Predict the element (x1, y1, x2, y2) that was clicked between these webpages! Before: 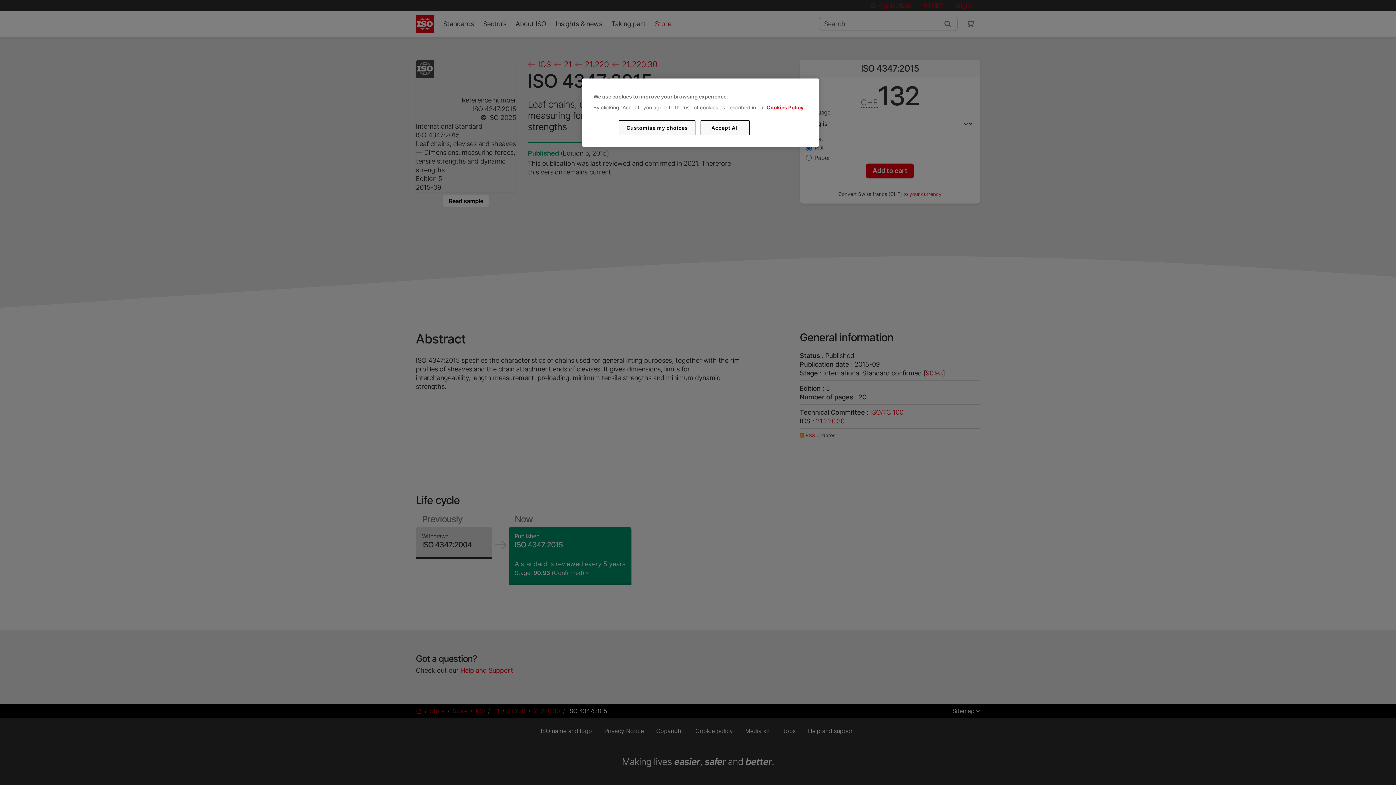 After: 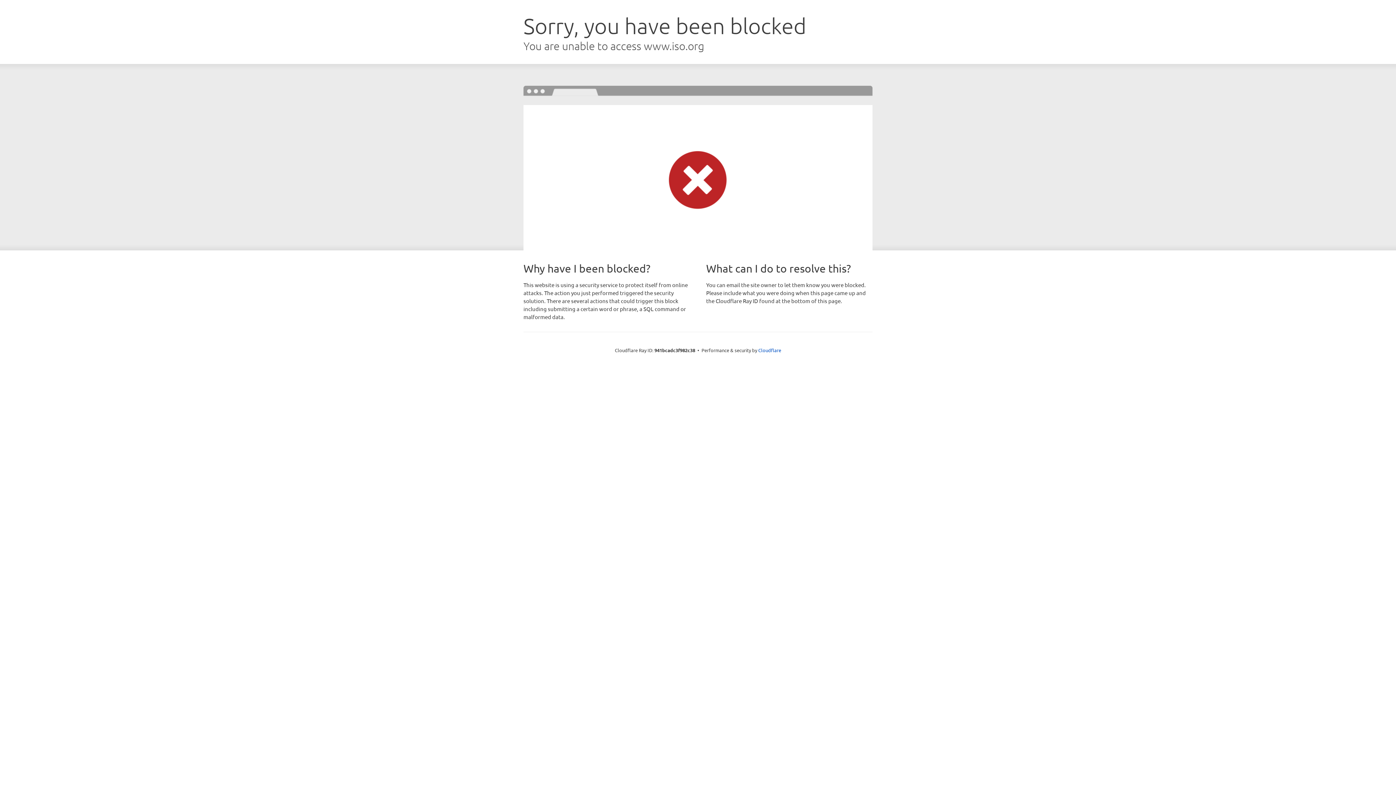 Action: label: Cookies Policy bbox: (766, 104, 803, 110)